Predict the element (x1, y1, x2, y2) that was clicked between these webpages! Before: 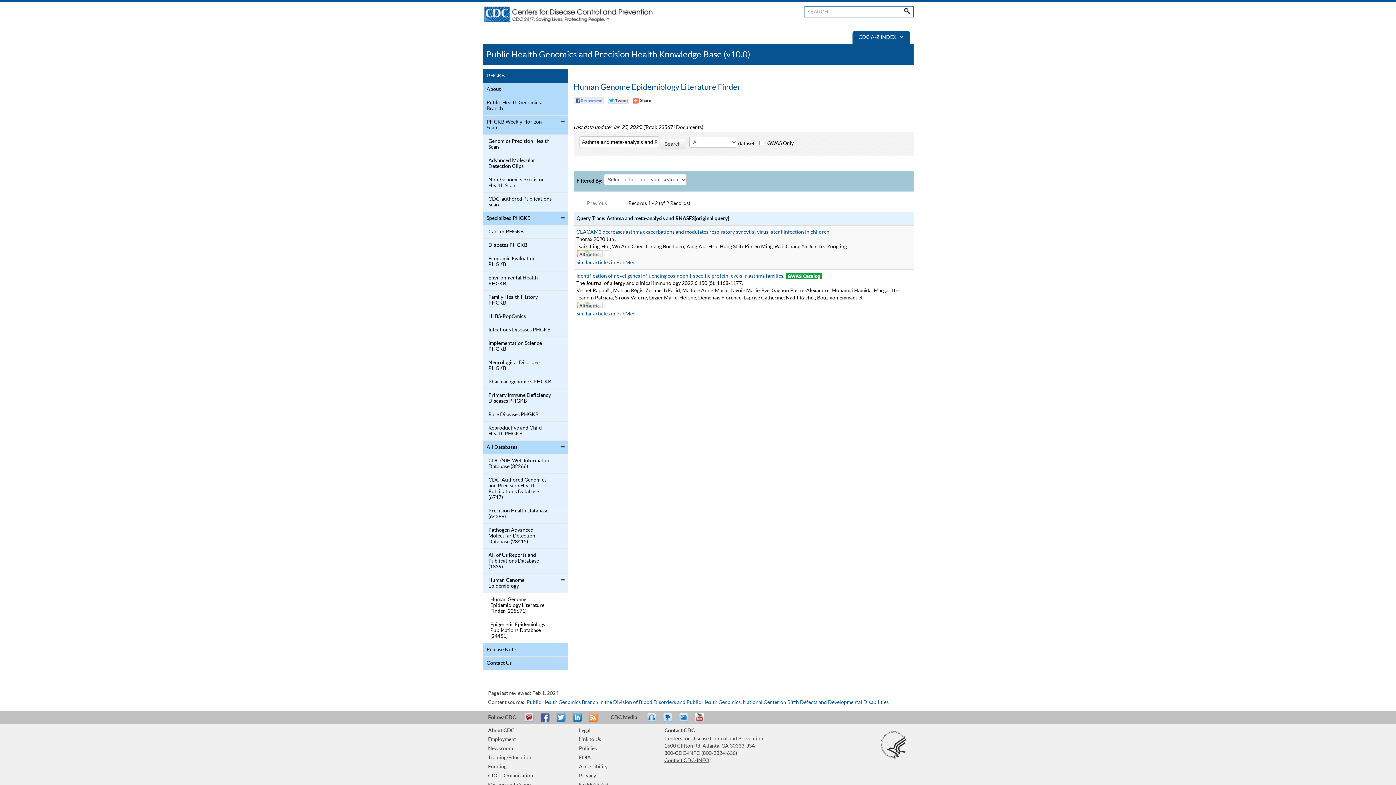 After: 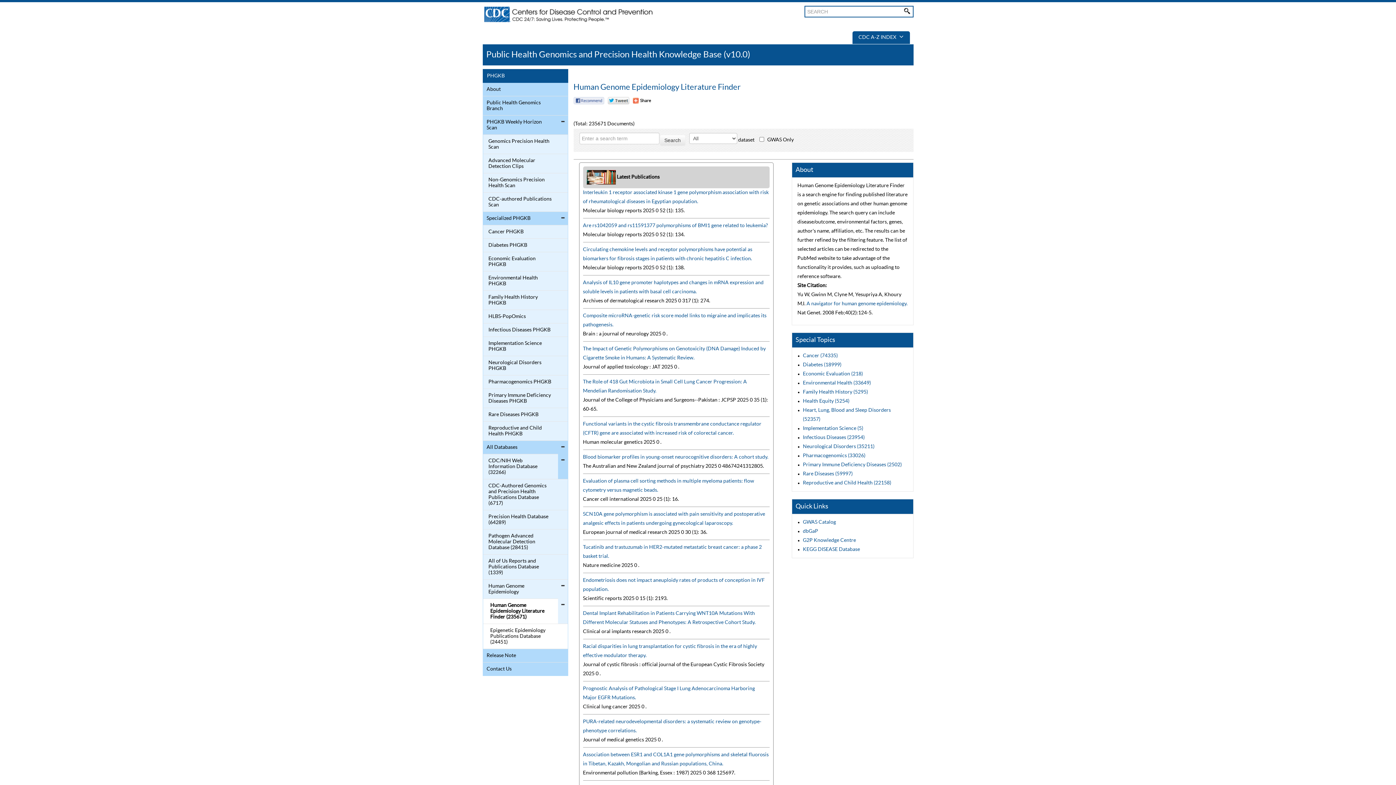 Action: bbox: (573, 83, 740, 91) label: Human Genome Epidemiology Literature Finder